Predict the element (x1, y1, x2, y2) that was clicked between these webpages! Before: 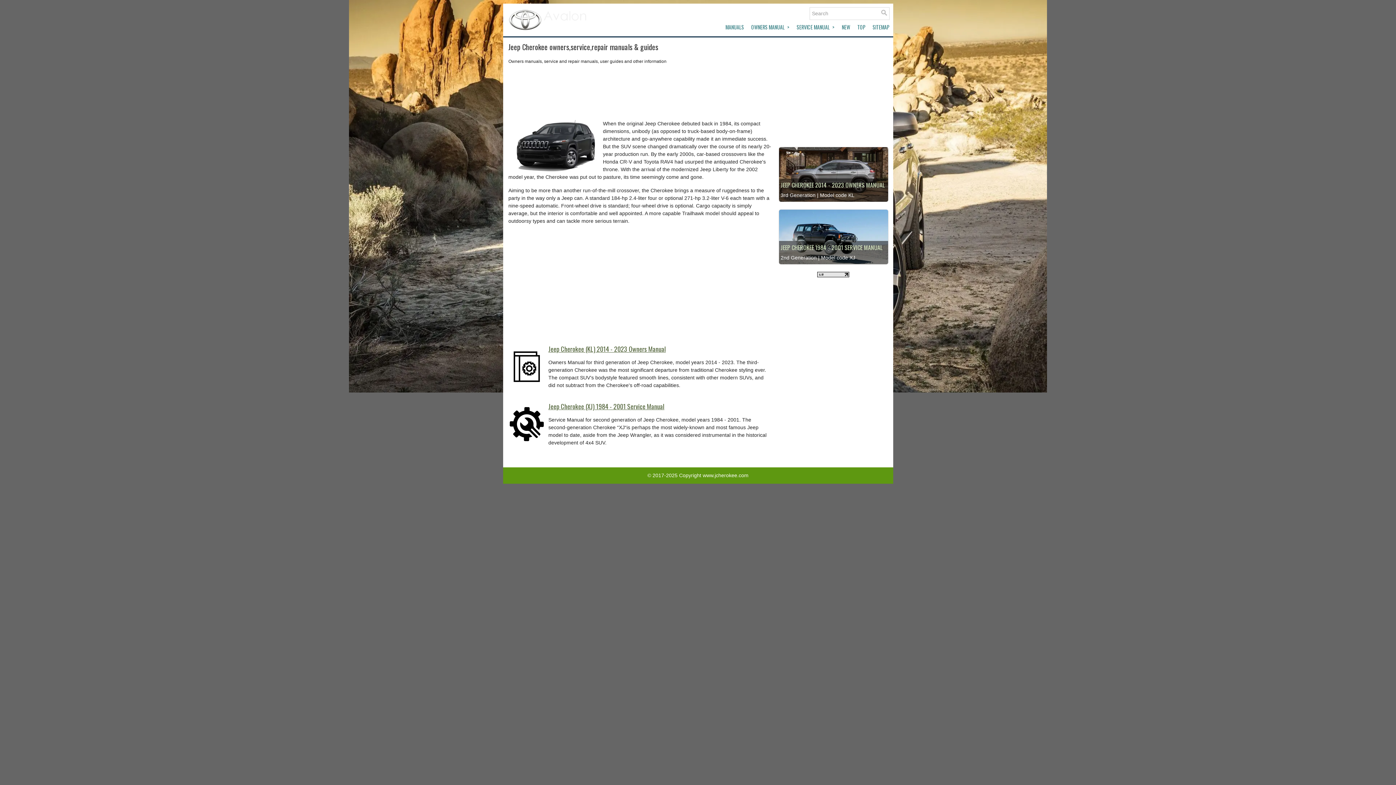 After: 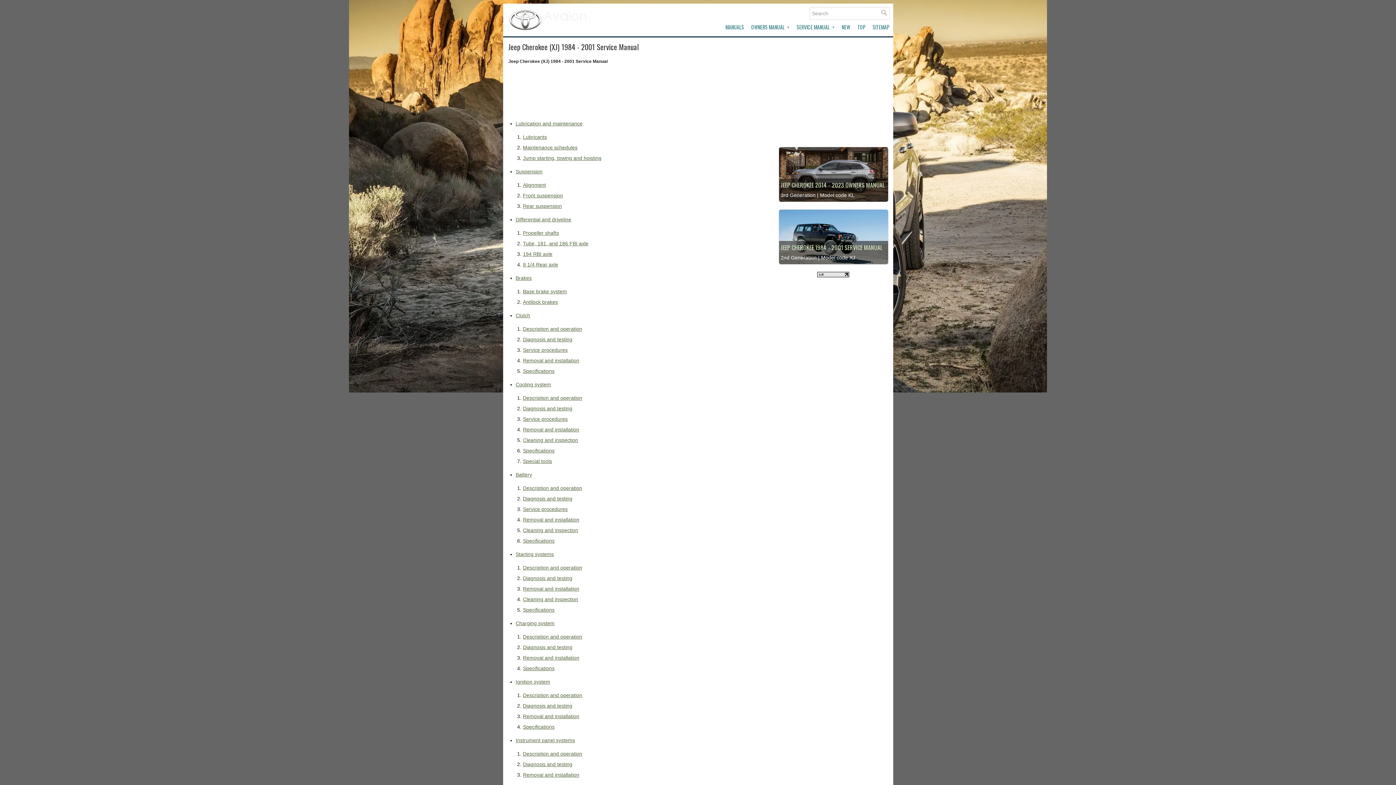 Action: bbox: (508, 437, 544, 443)